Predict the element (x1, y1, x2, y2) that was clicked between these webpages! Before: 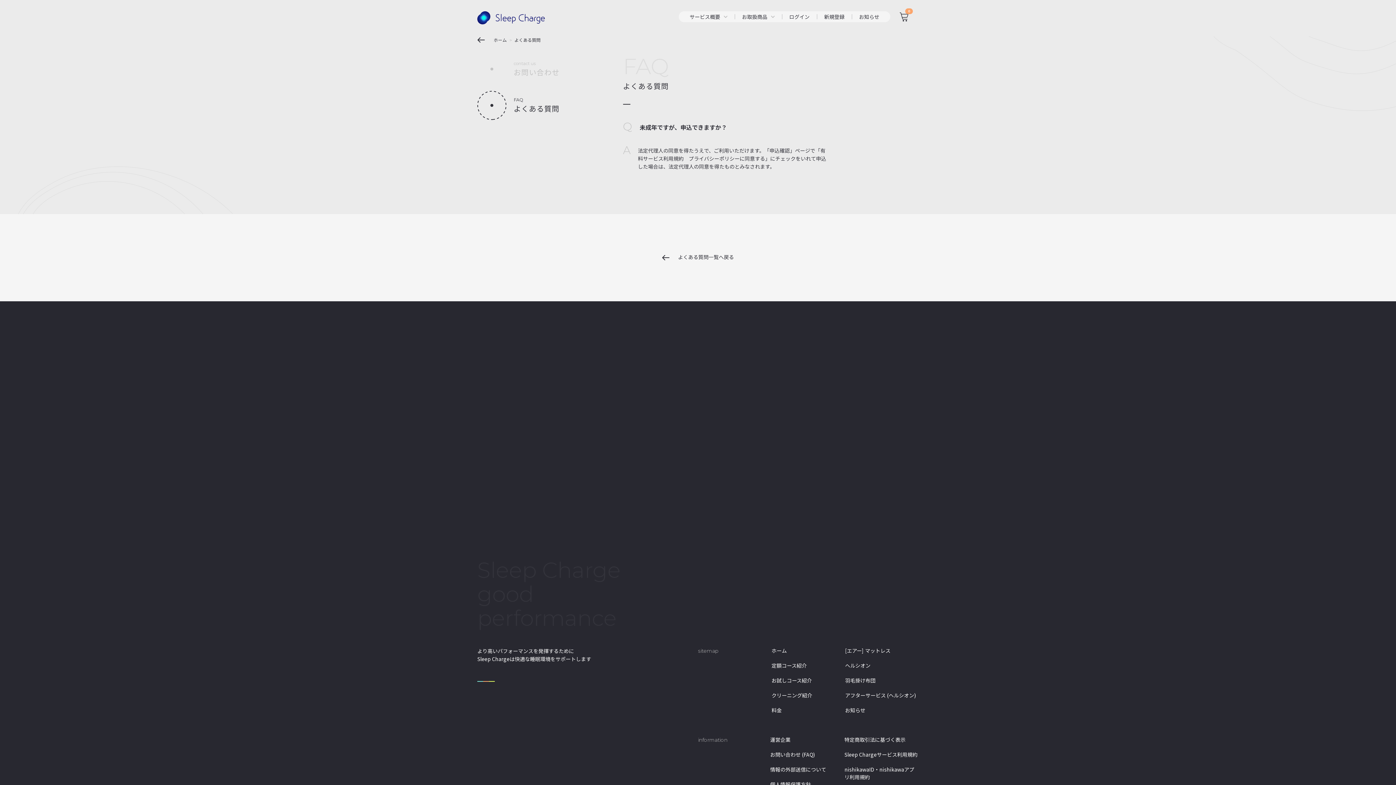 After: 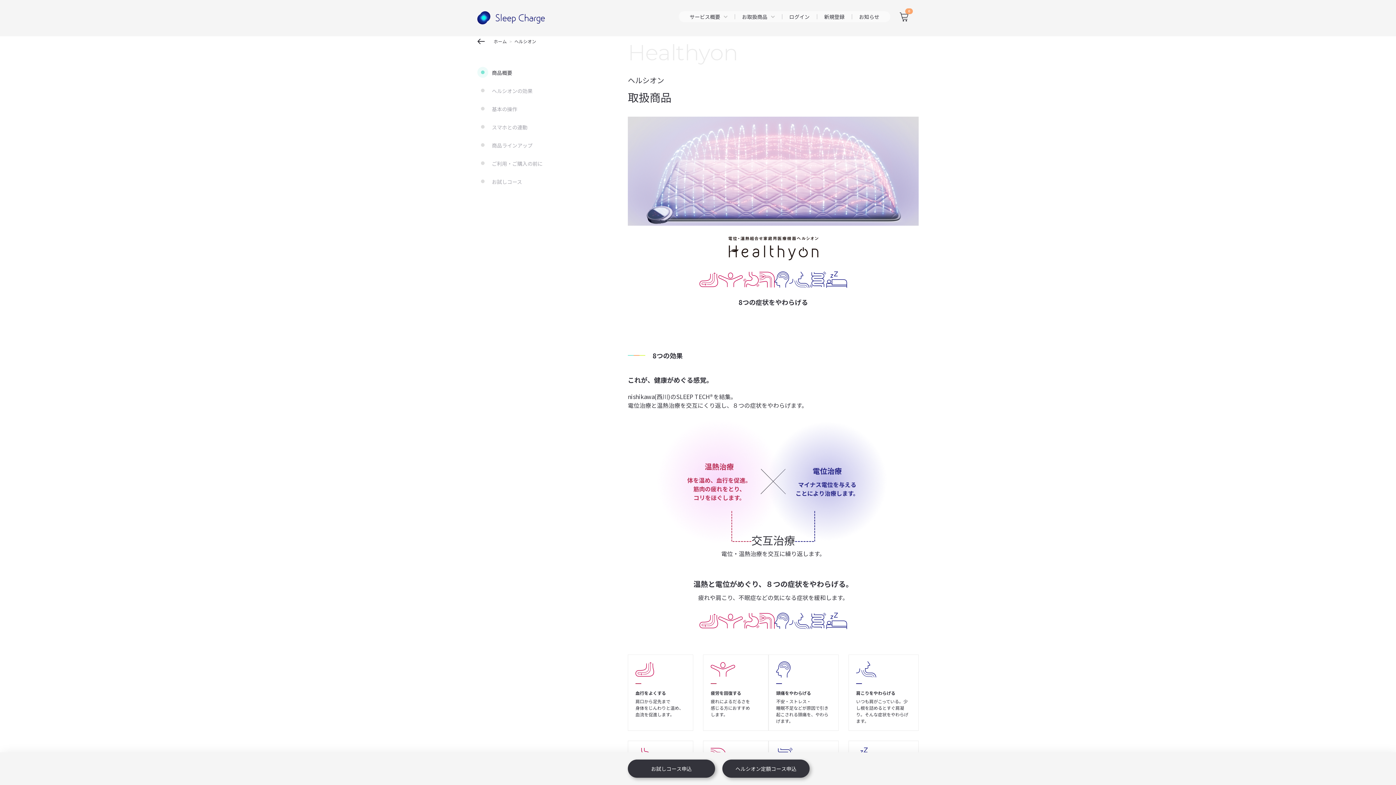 Action: bbox: (845, 662, 870, 669) label: ヘルシオン